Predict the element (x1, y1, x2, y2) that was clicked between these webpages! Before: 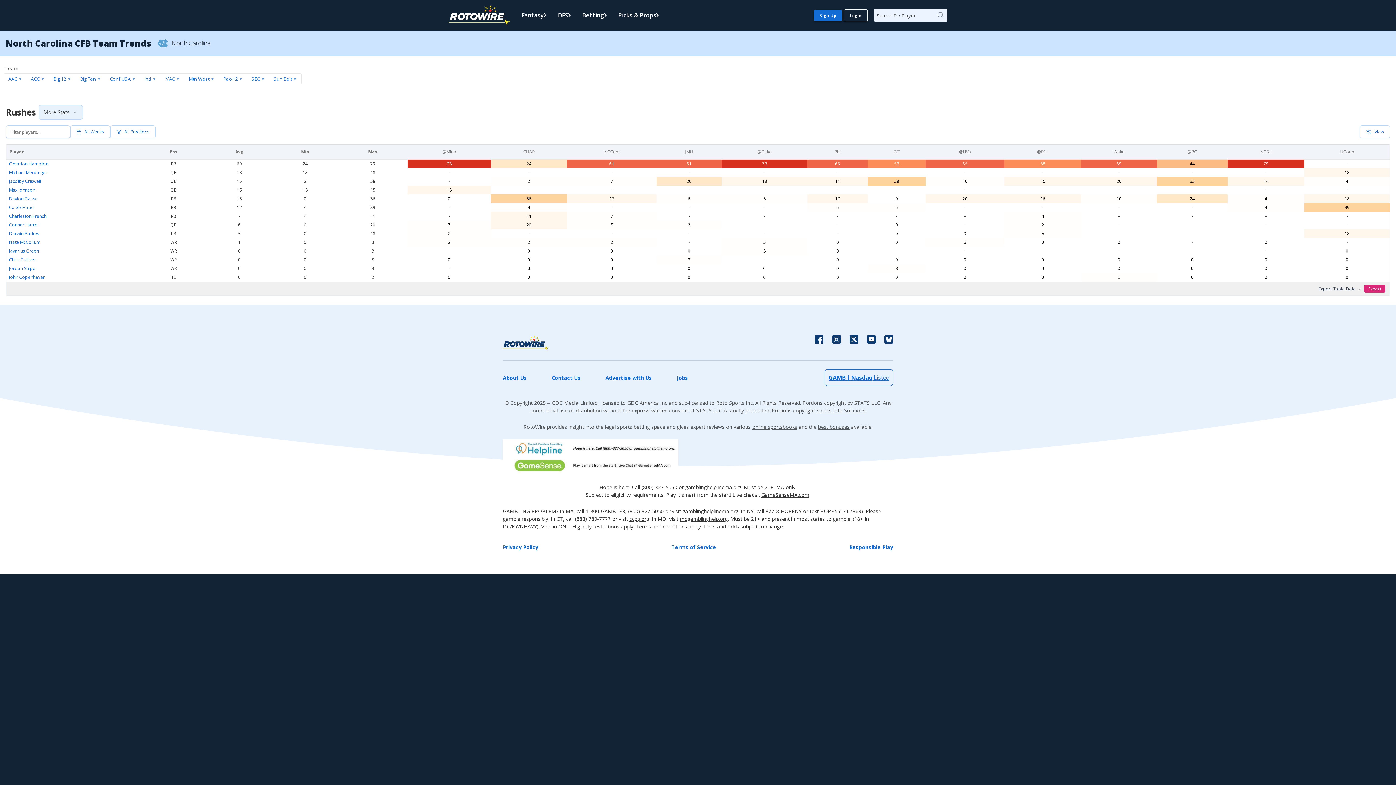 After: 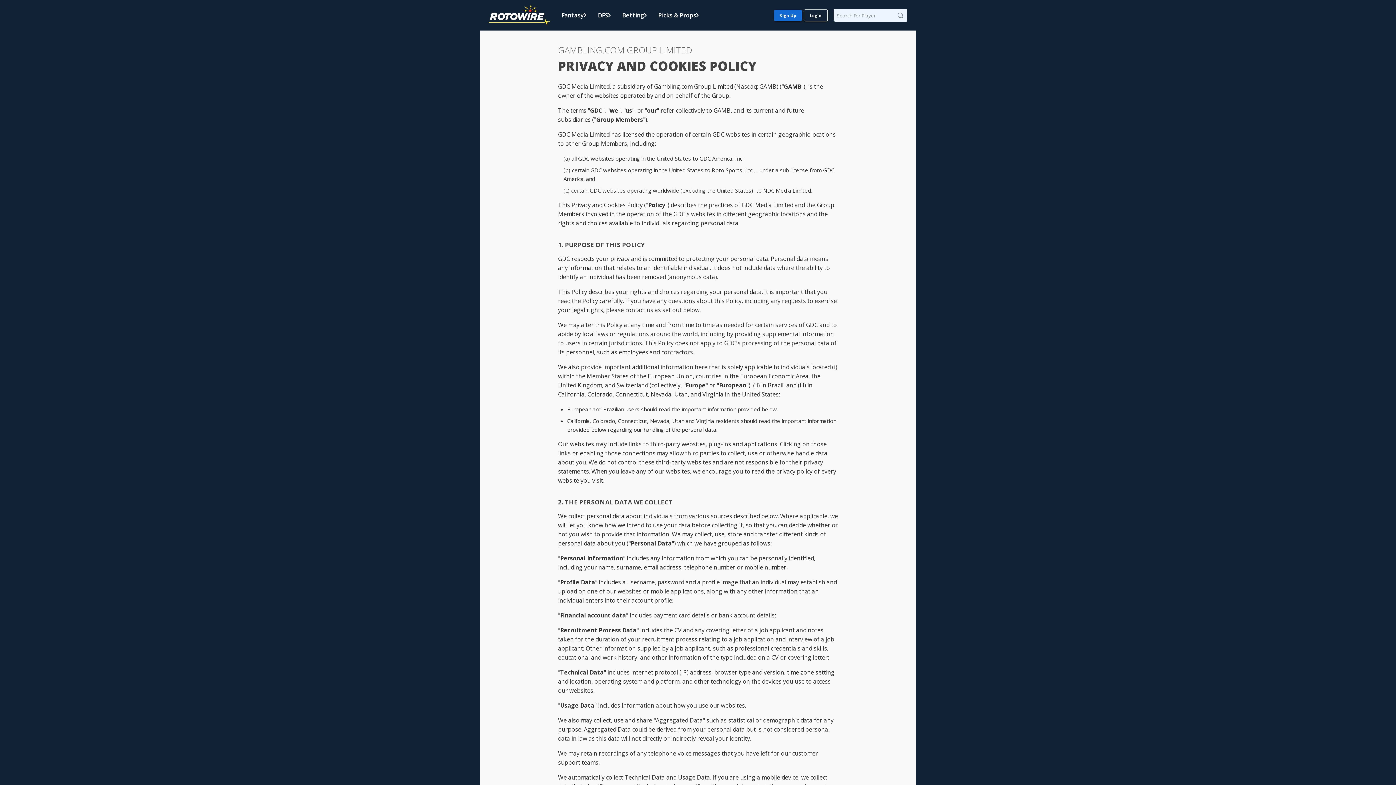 Action: label: Privacy Policy bbox: (502, 659, 538, 667)